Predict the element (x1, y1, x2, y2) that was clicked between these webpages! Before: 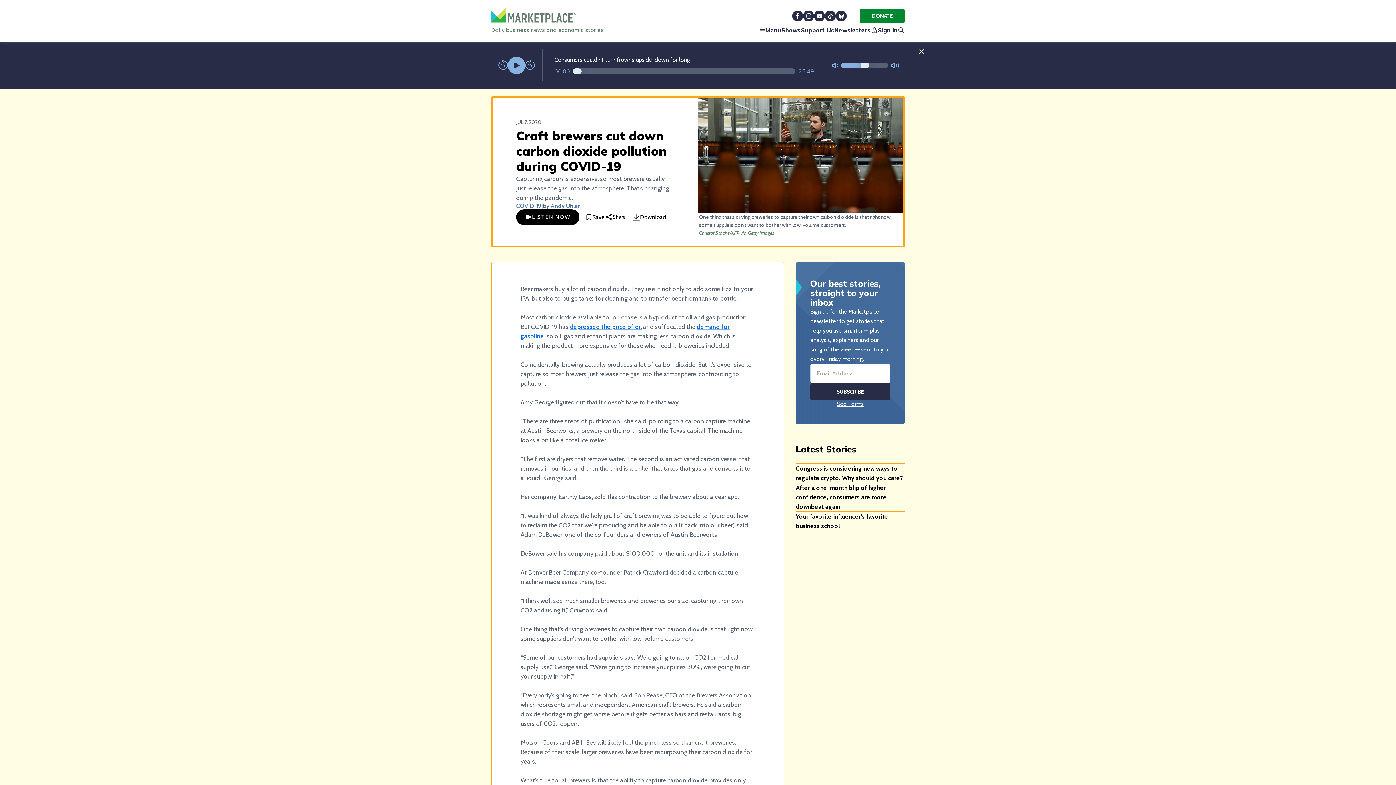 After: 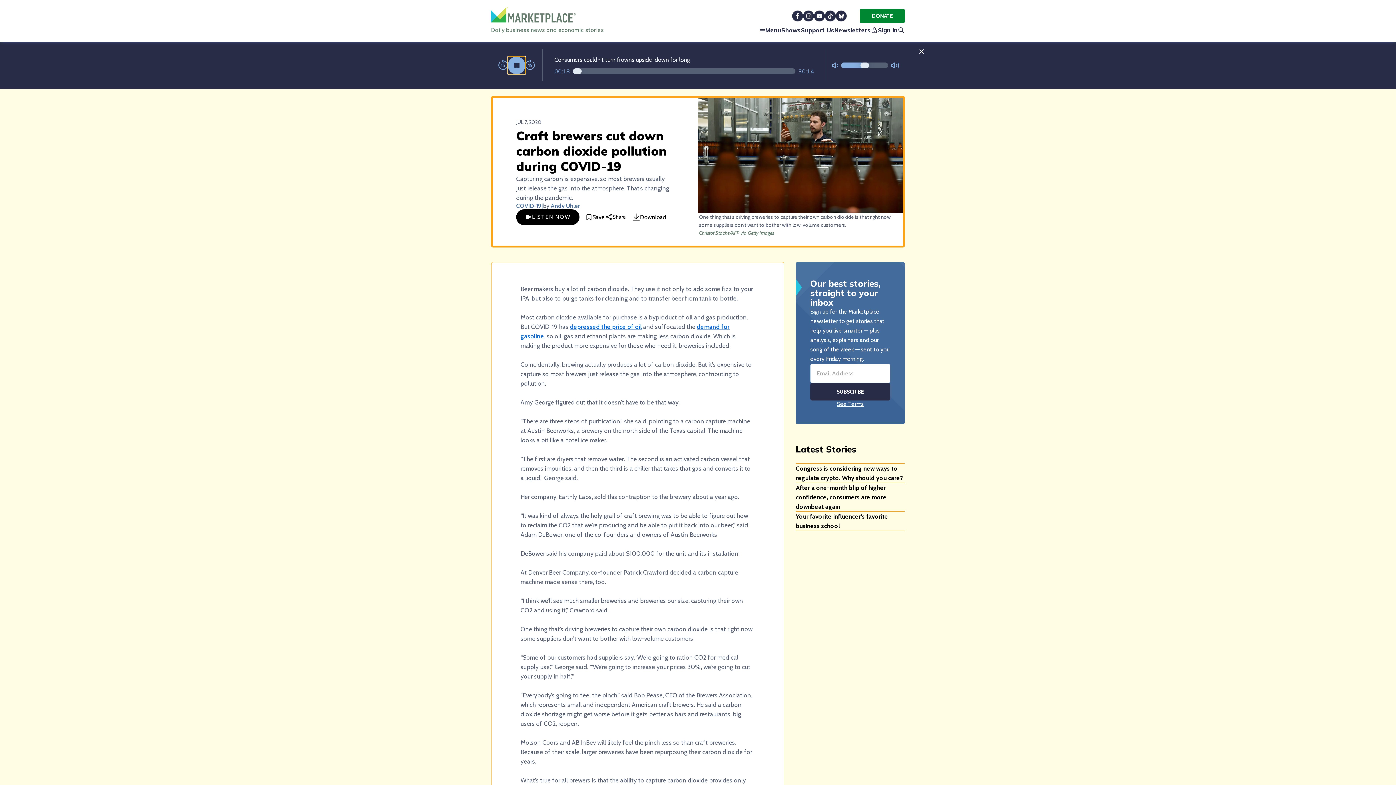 Action: bbox: (508, 56, 525, 74)